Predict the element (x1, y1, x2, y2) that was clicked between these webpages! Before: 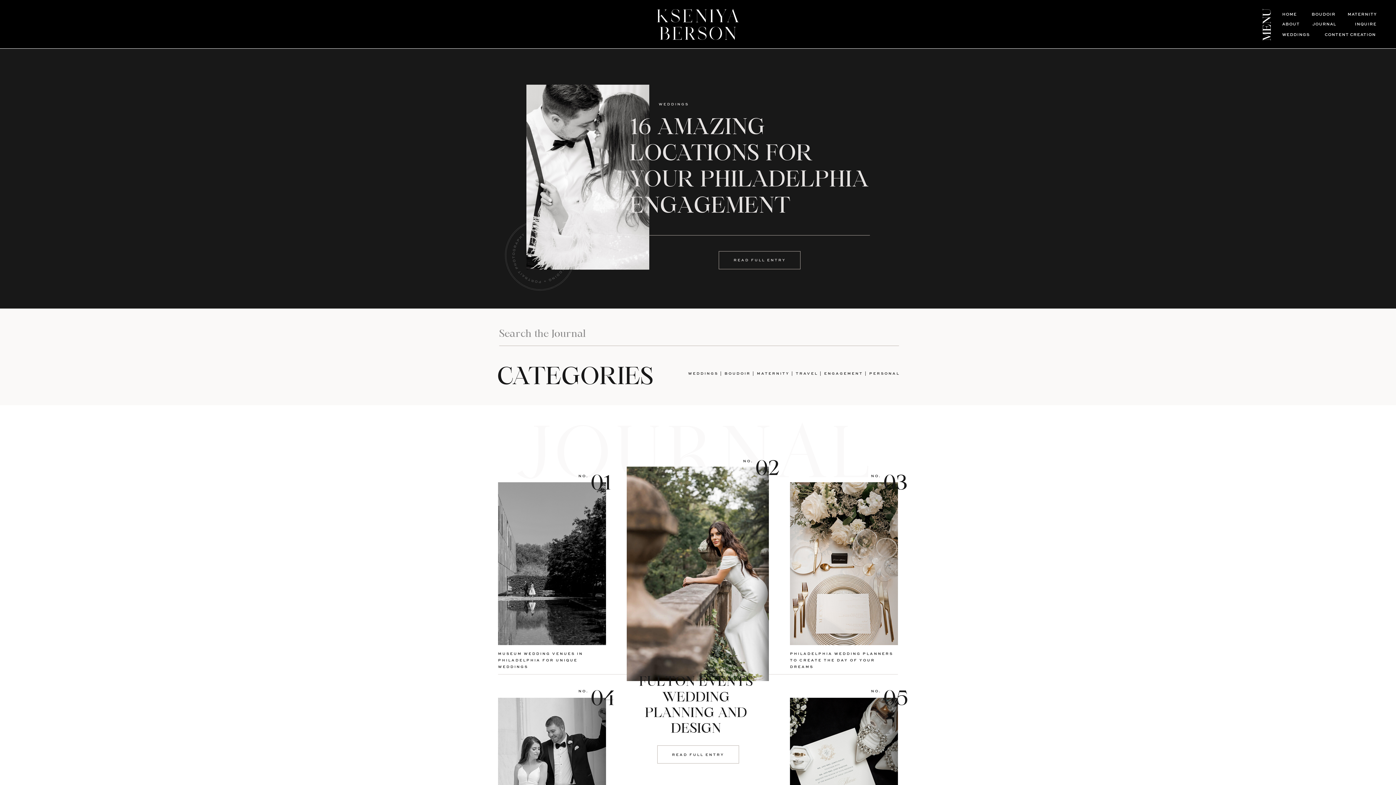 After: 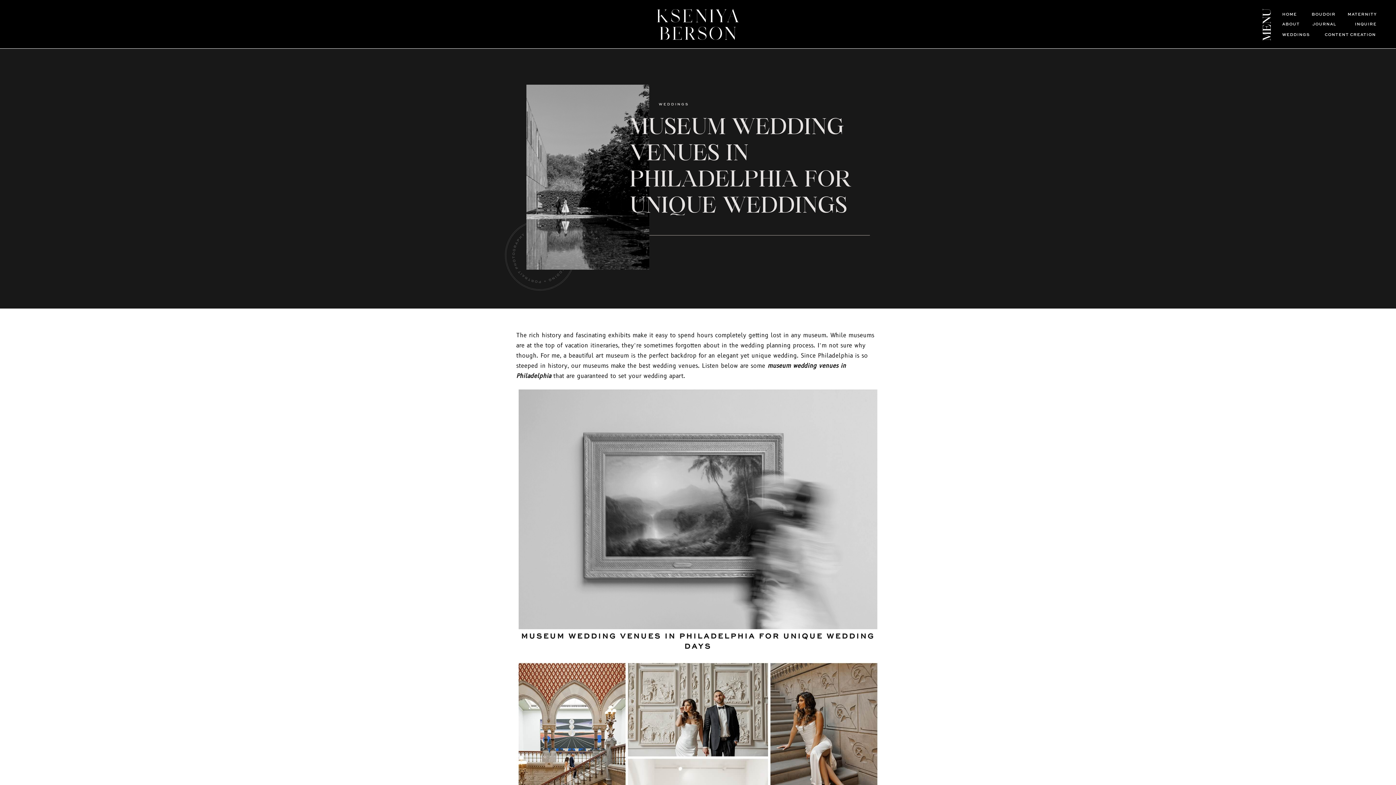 Action: bbox: (498, 652, 583, 669) label: MUSEUM WEDDING VENUES IN PHILADELPHIA FOR UNIQUE WEDDINGS